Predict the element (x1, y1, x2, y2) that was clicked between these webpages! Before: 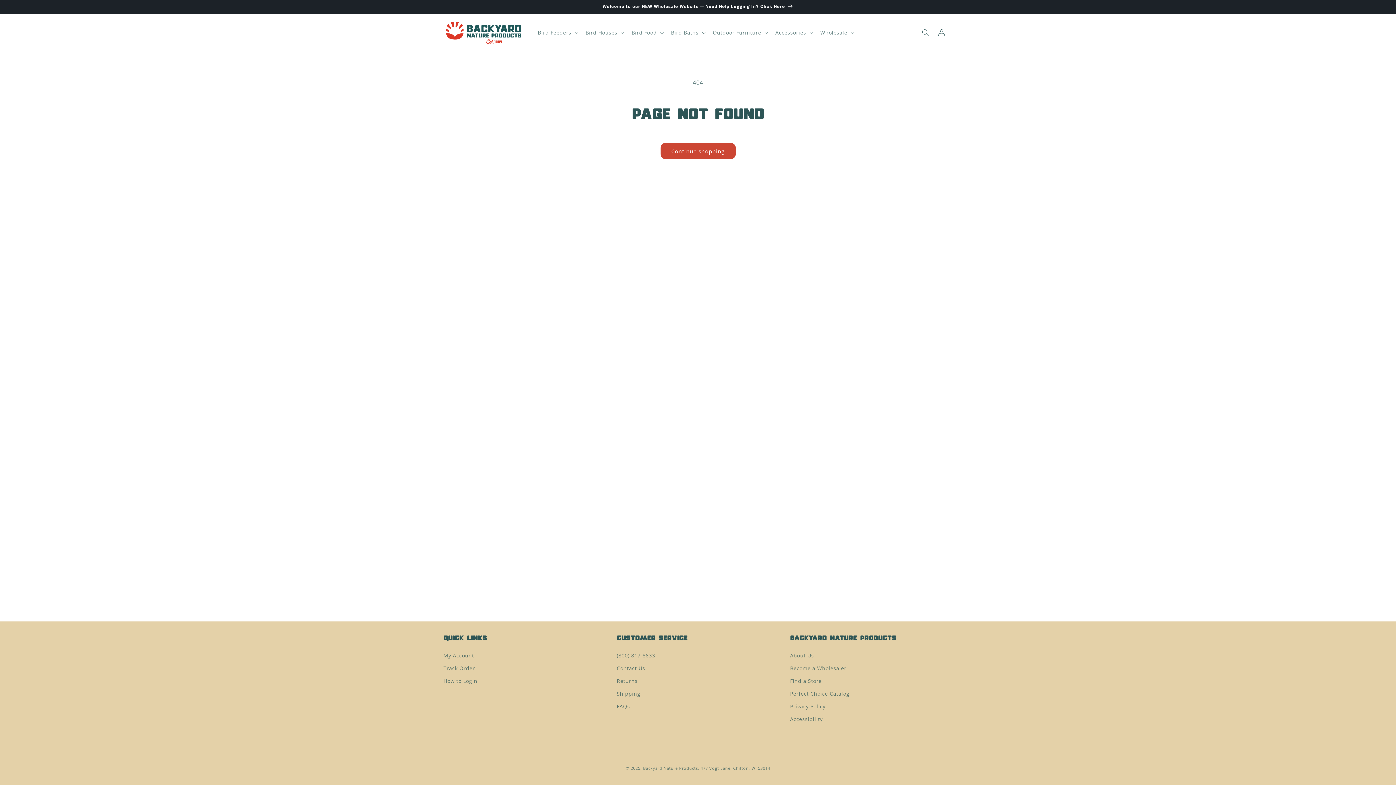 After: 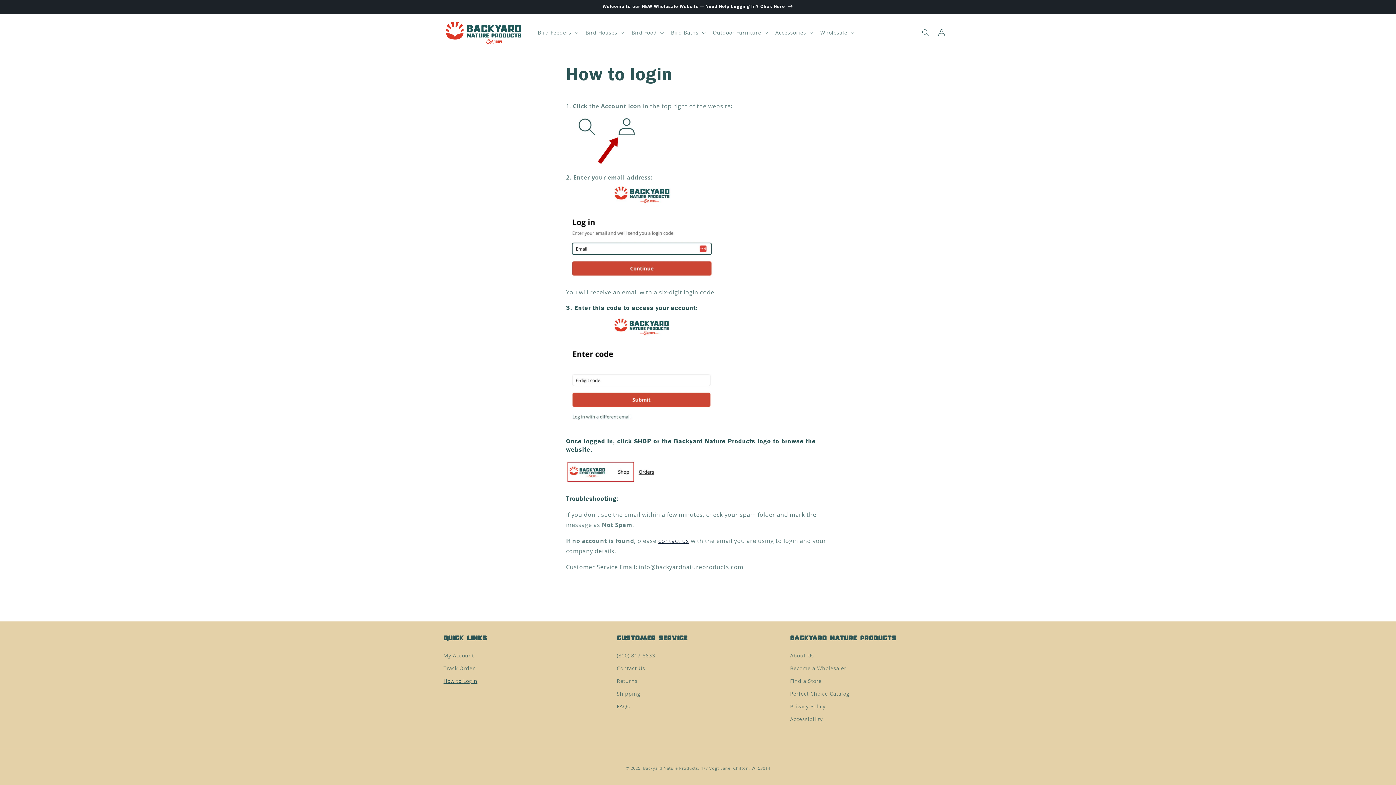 Action: label: How to Login bbox: (443, 674, 477, 687)